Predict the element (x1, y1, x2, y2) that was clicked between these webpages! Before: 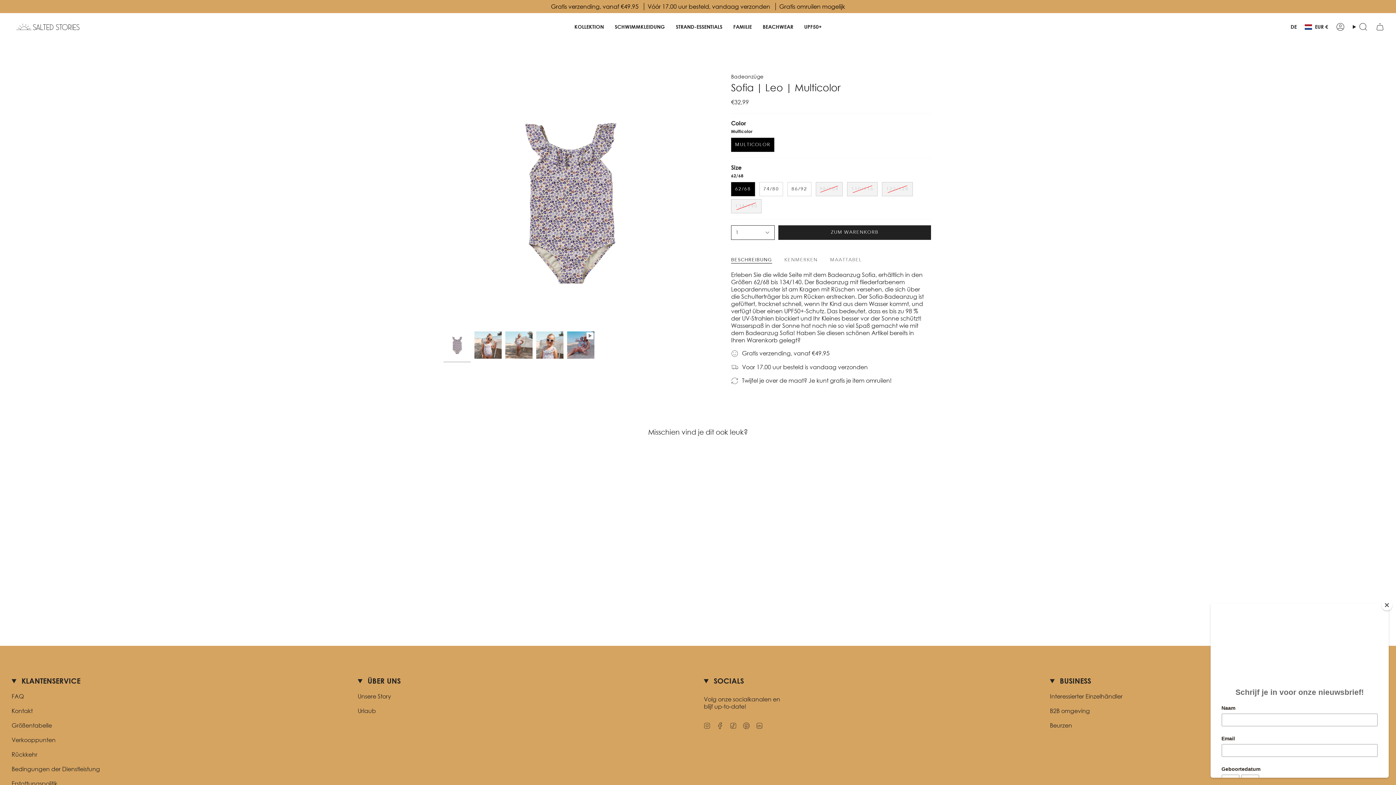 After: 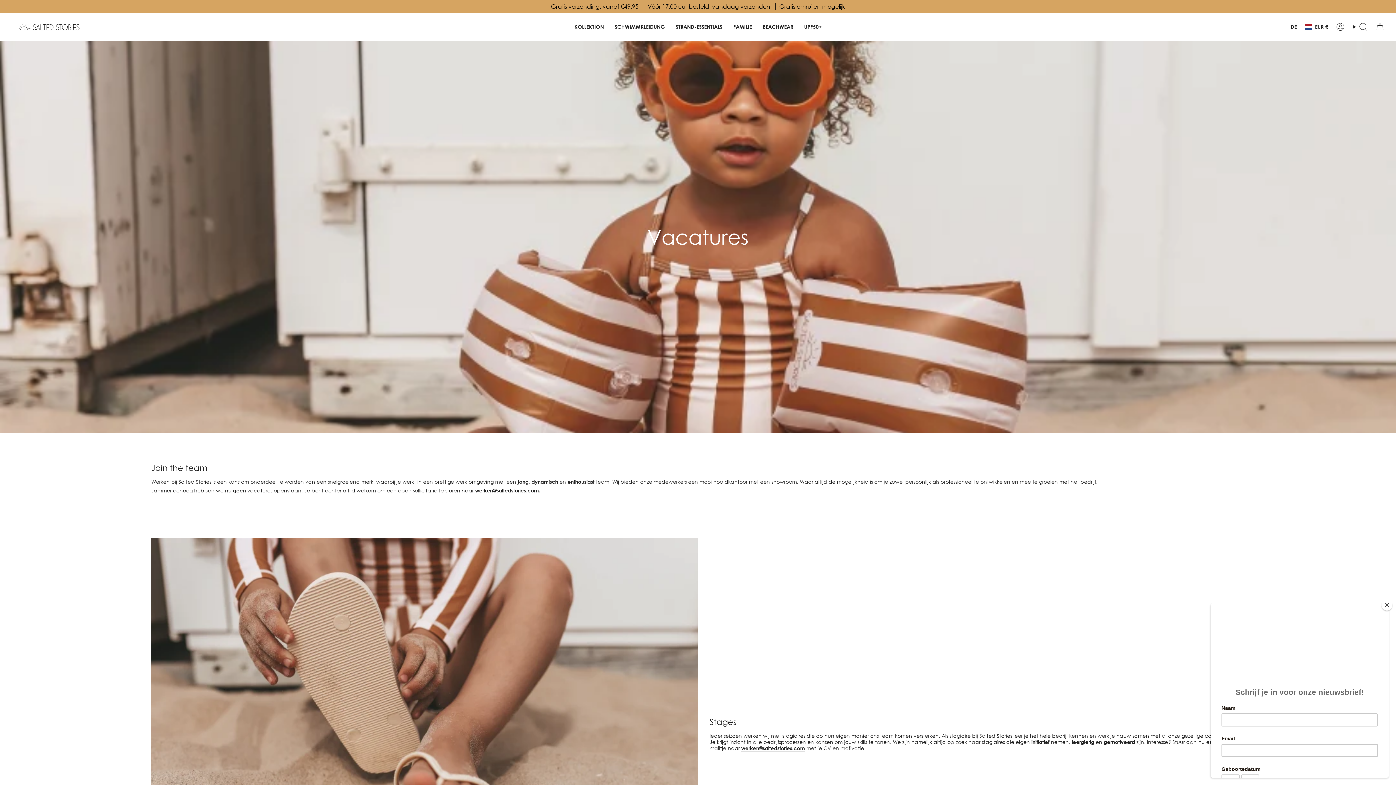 Action: label: Urlaub bbox: (357, 707, 376, 714)